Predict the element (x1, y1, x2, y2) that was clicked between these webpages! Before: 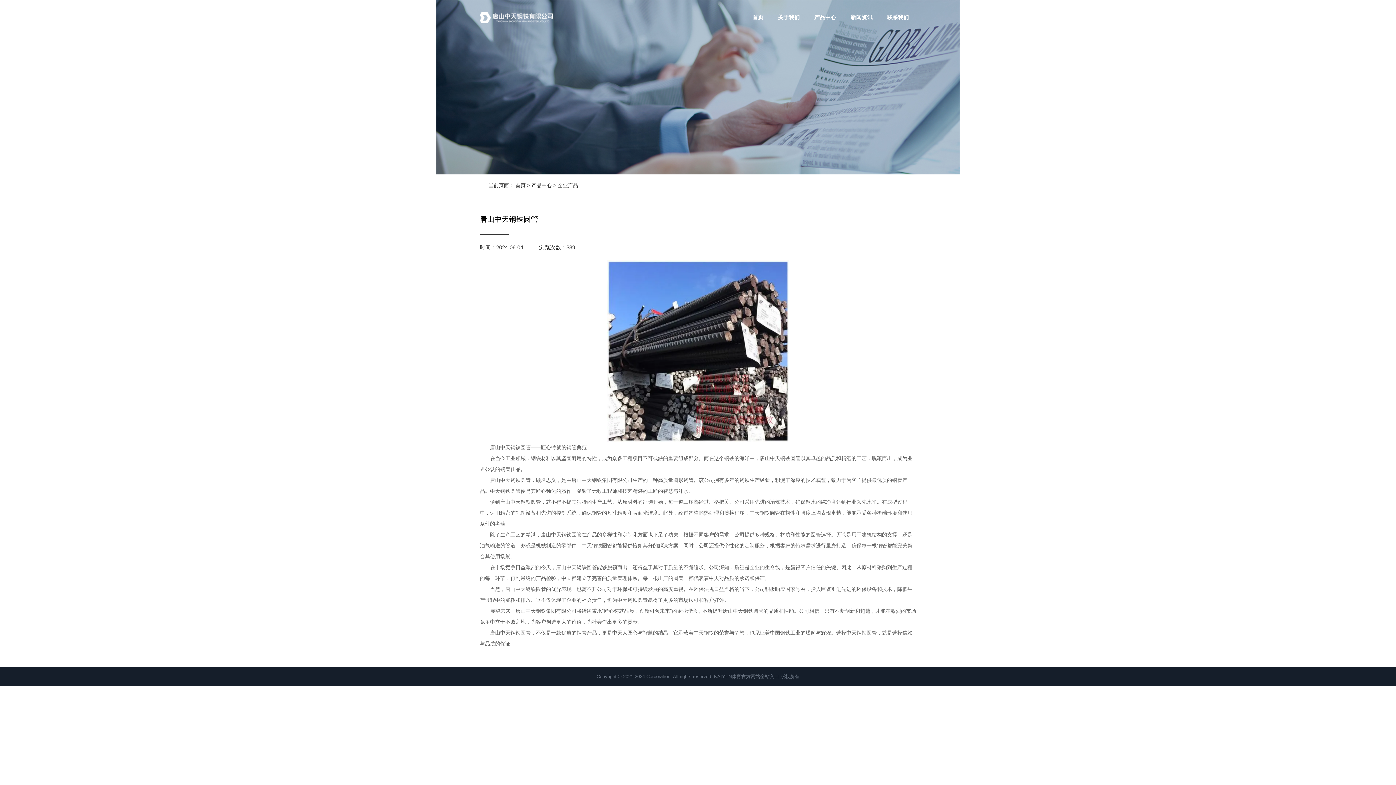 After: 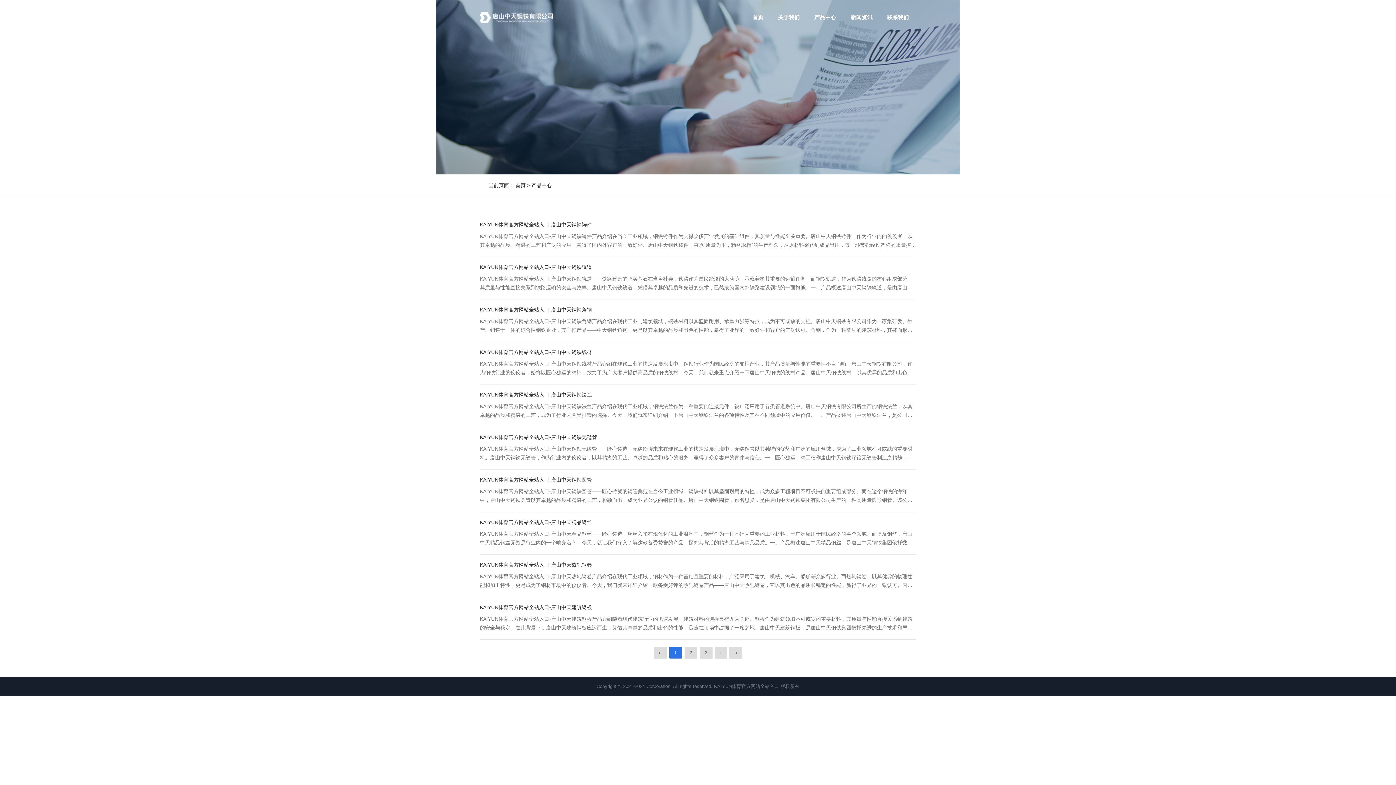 Action: bbox: (814, 9, 836, 25) label: 产品中心